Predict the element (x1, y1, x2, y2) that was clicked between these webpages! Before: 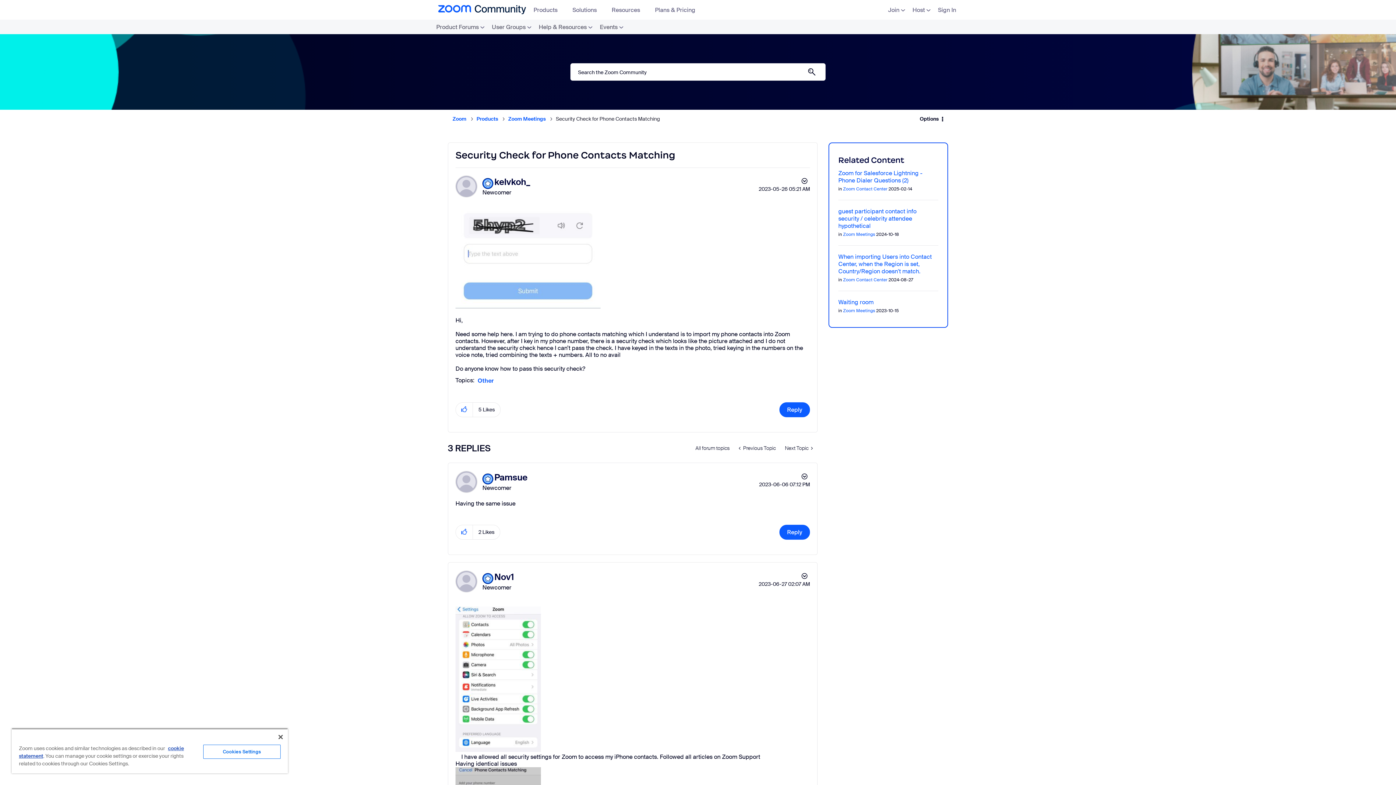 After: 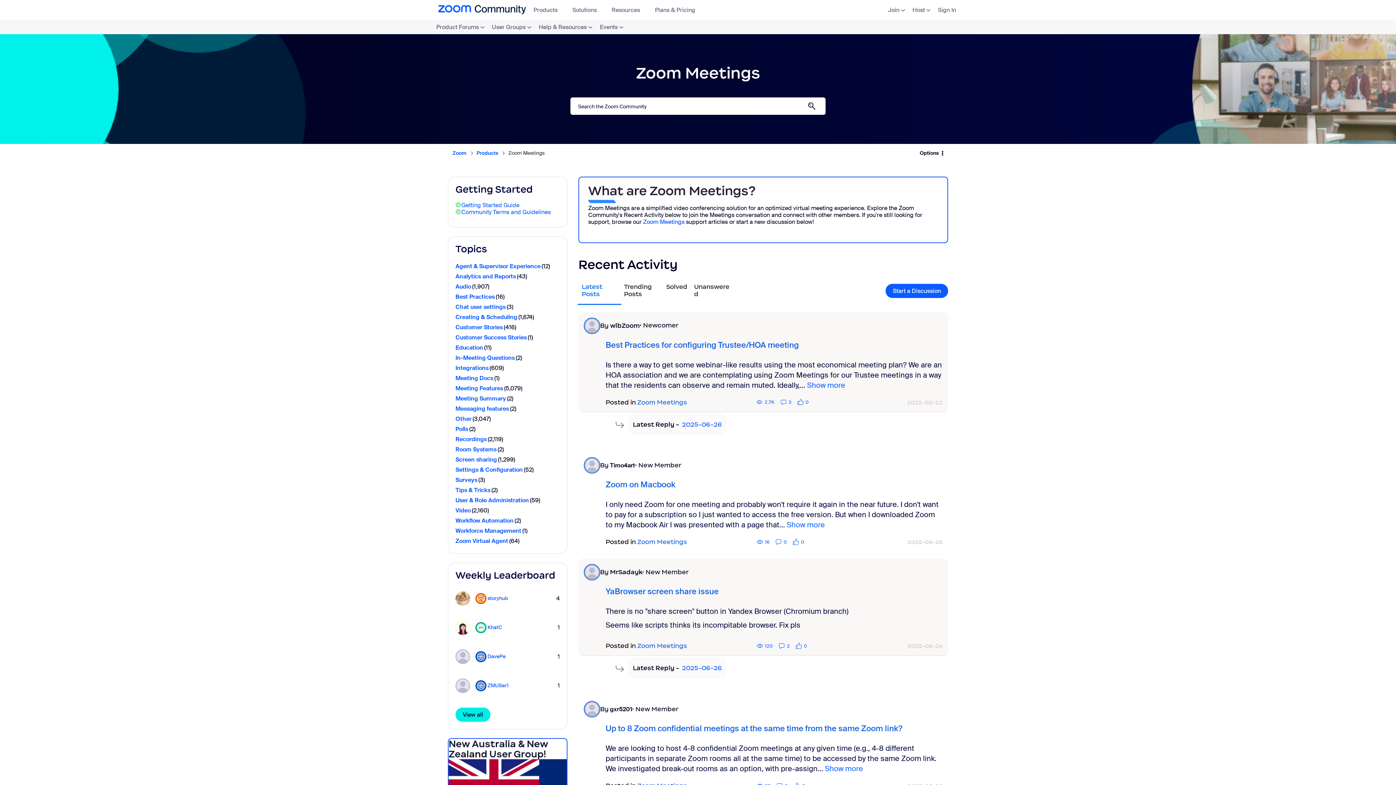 Action: label: Zoom Meetings bbox: (843, 231, 875, 237)